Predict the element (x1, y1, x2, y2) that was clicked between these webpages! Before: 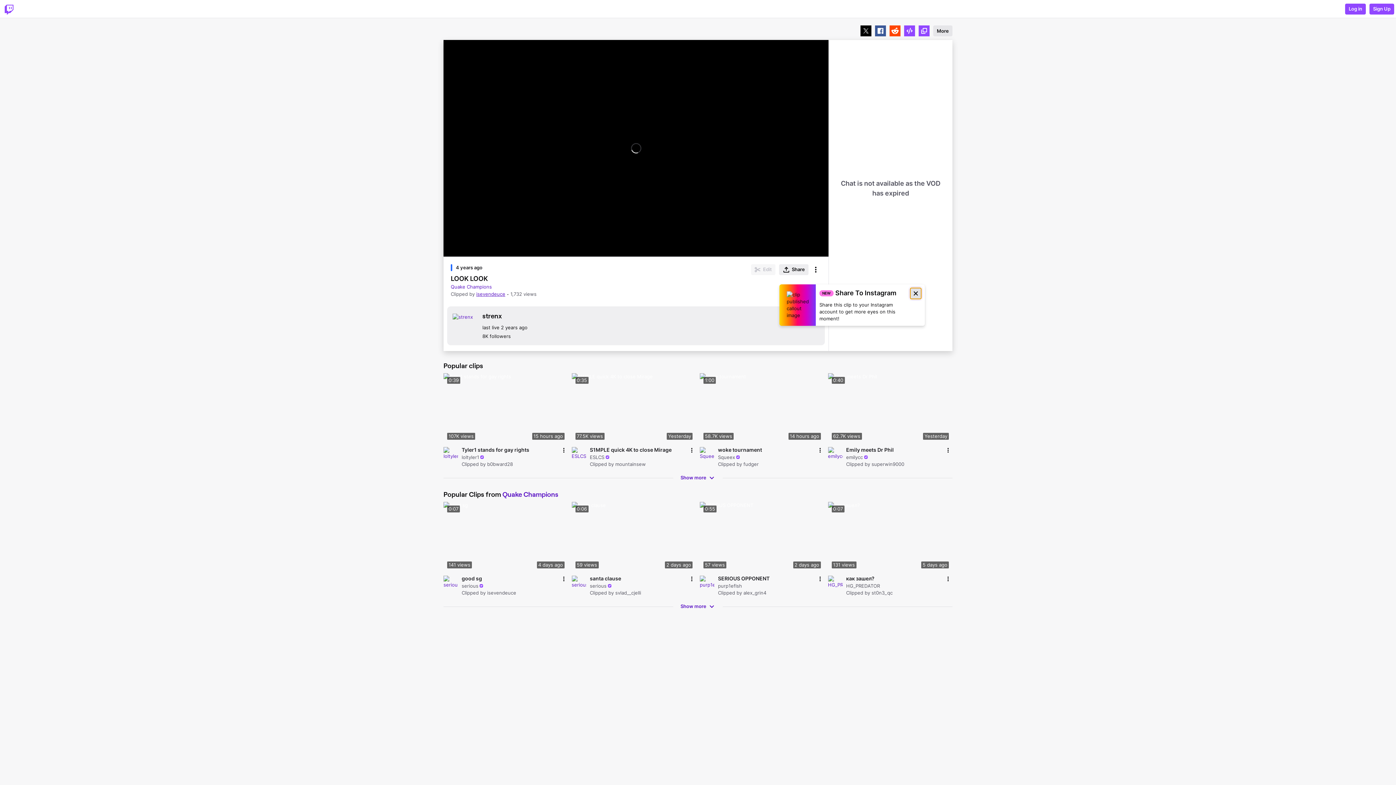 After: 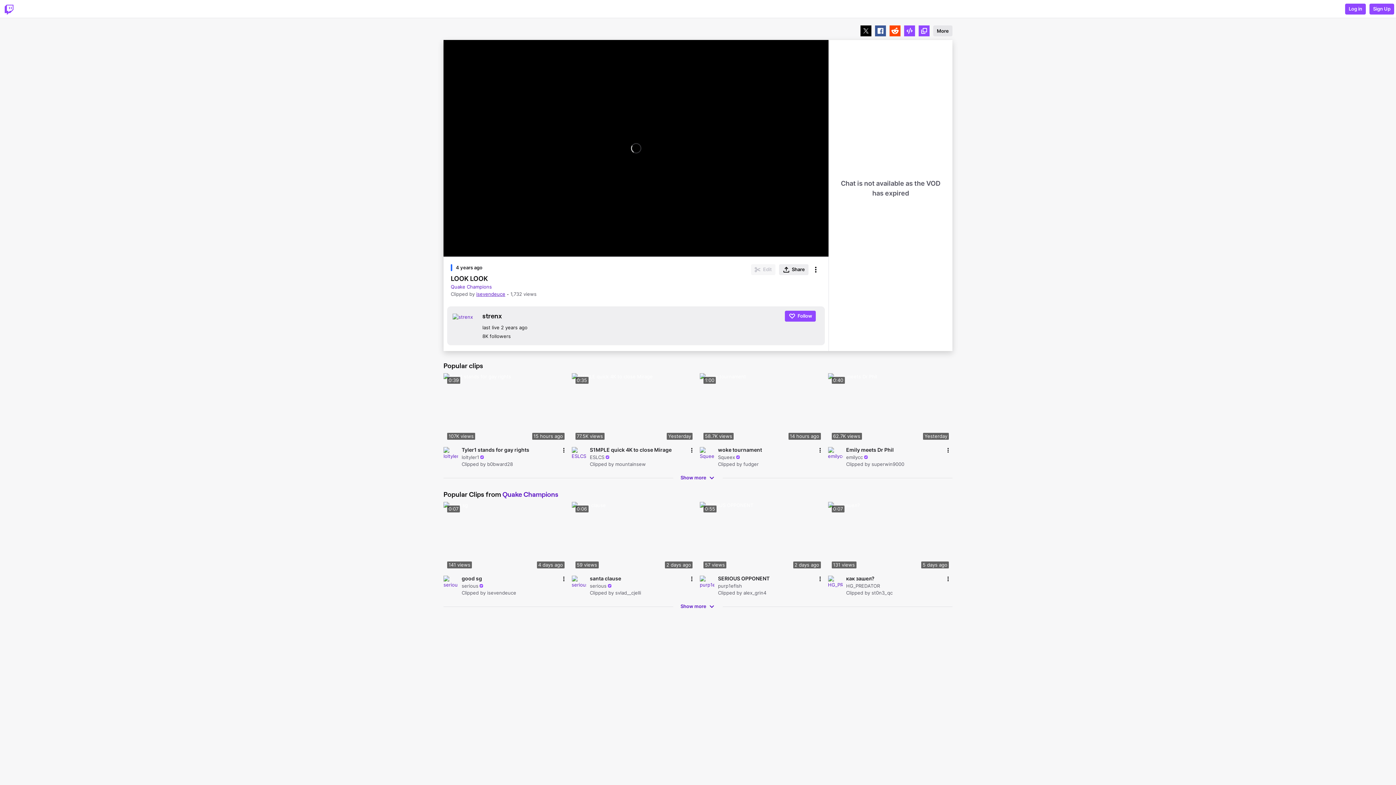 Action: label: Fullscreen (f) bbox: (814, 242, 825, 252)